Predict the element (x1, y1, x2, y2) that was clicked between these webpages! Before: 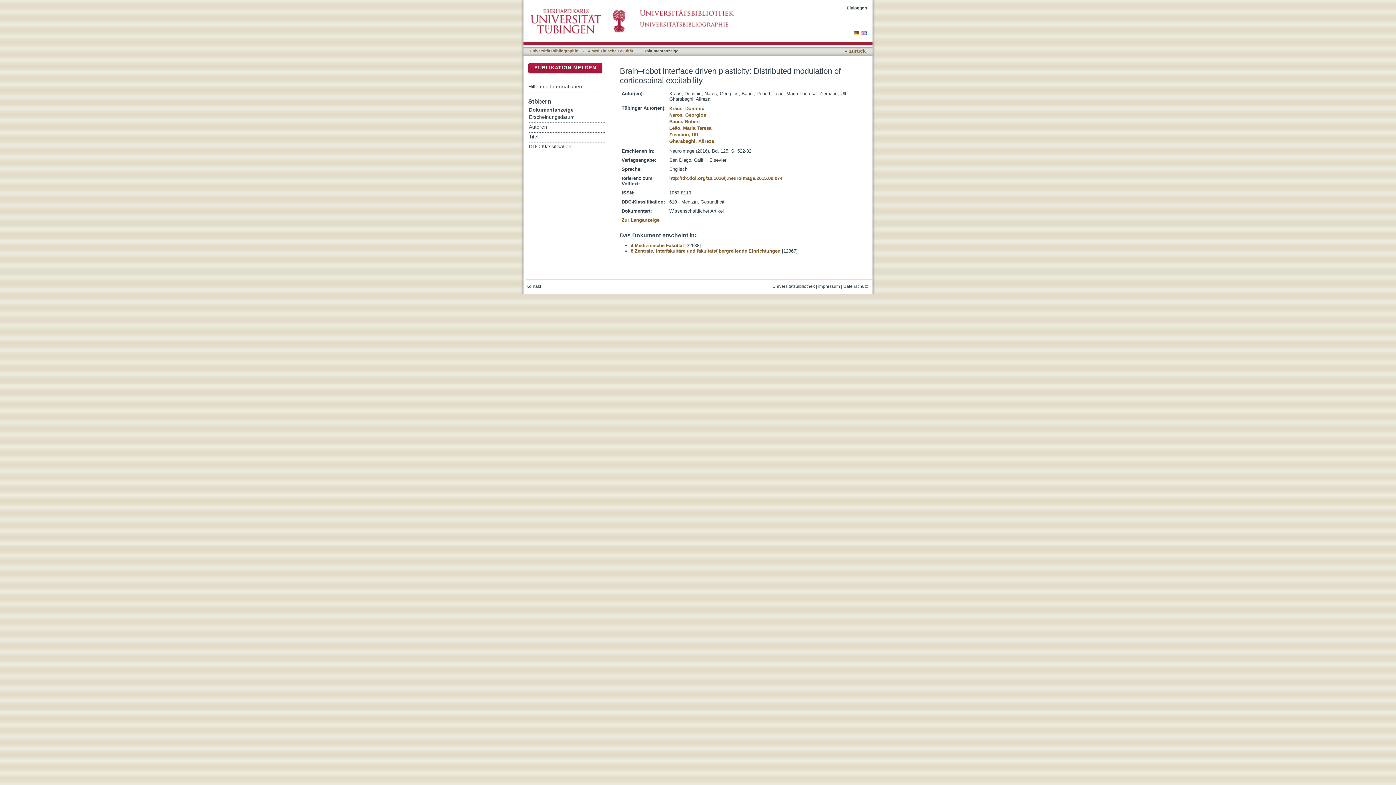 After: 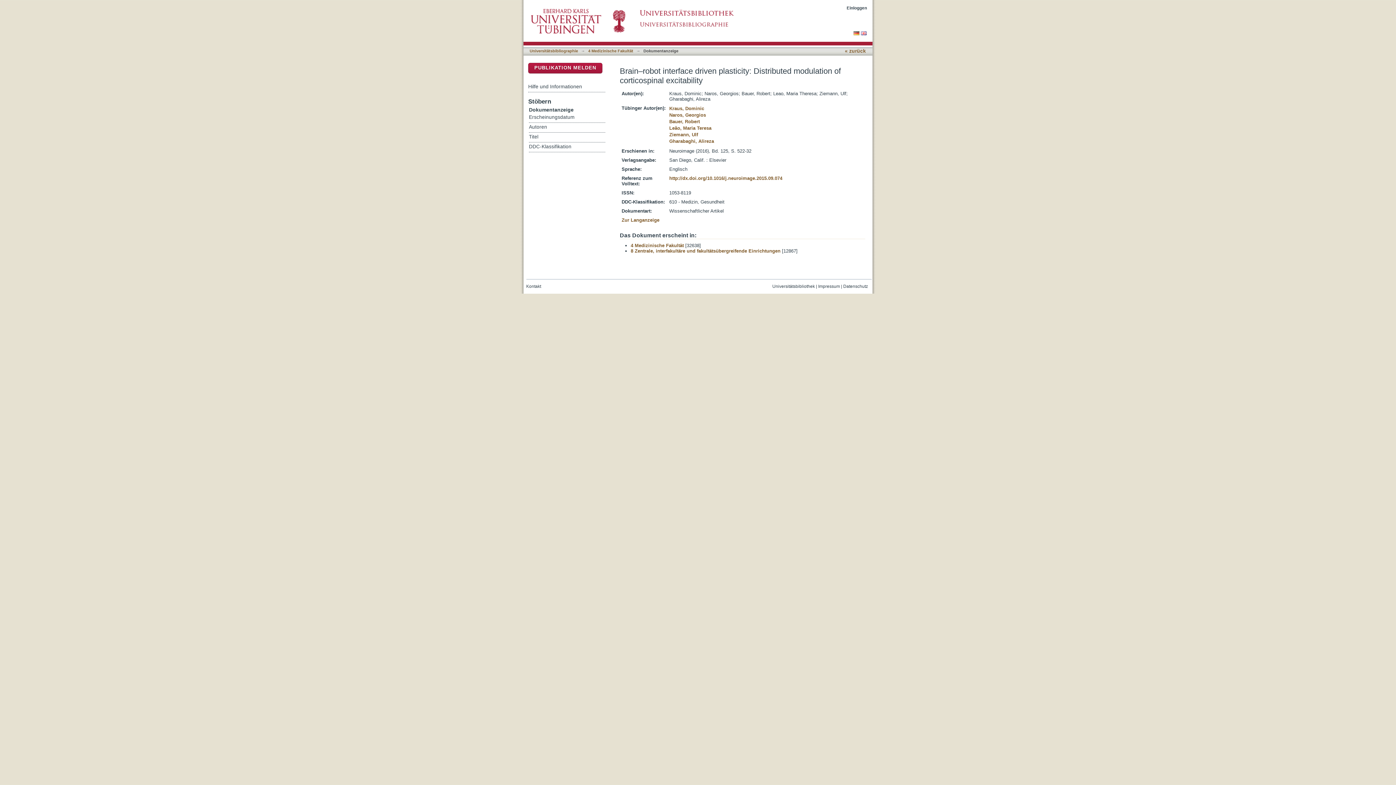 Action: label: Impressum bbox: (818, 284, 840, 289)